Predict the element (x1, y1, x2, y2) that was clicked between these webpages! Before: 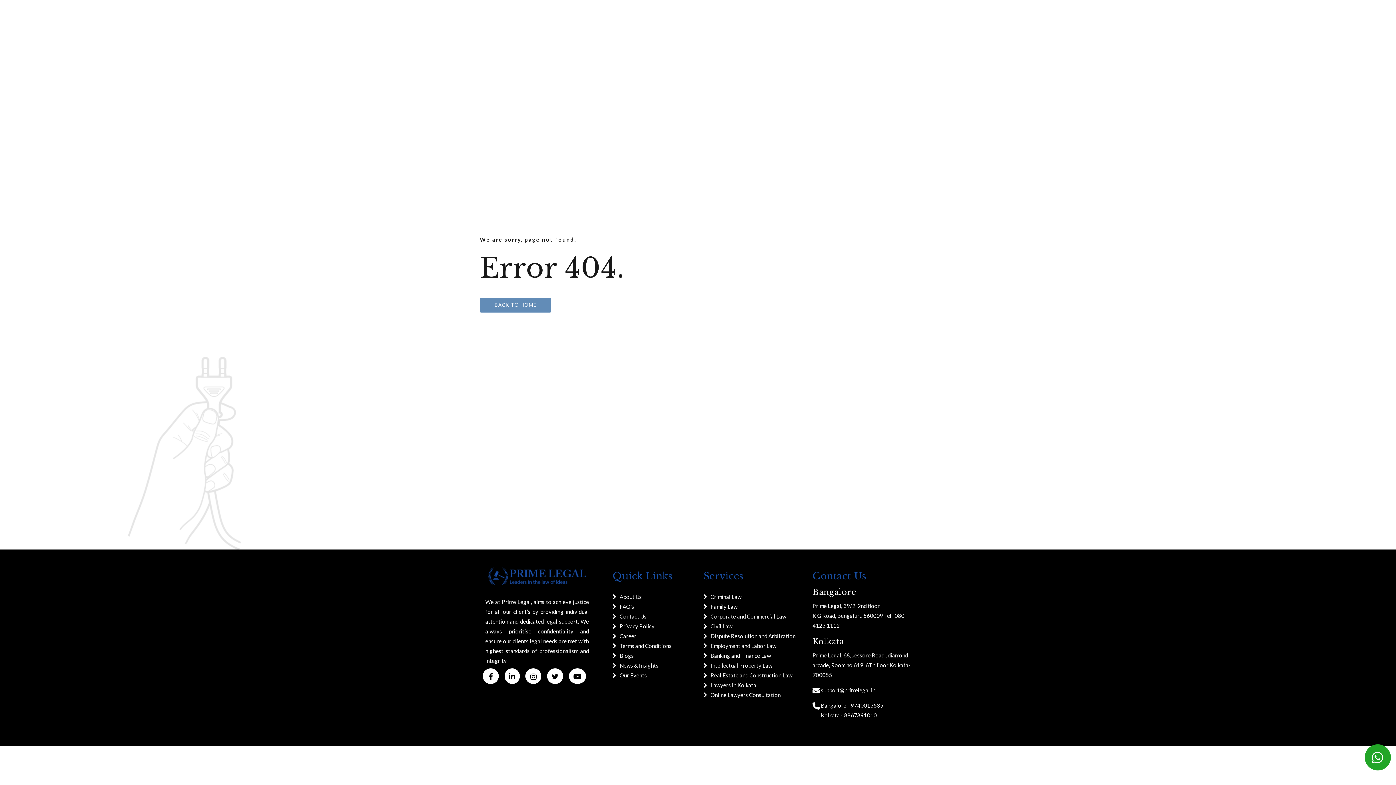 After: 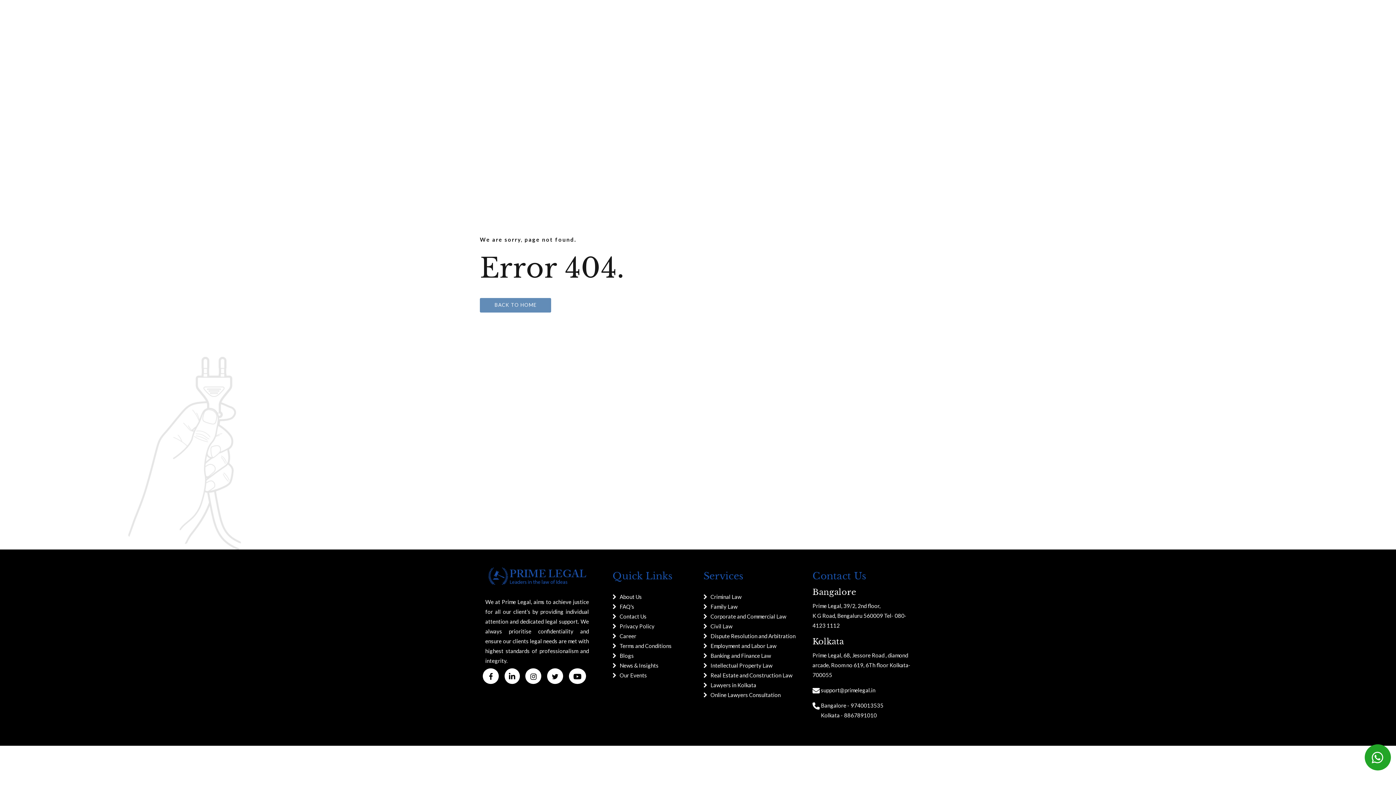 Action: bbox: (547, 668, 563, 684)